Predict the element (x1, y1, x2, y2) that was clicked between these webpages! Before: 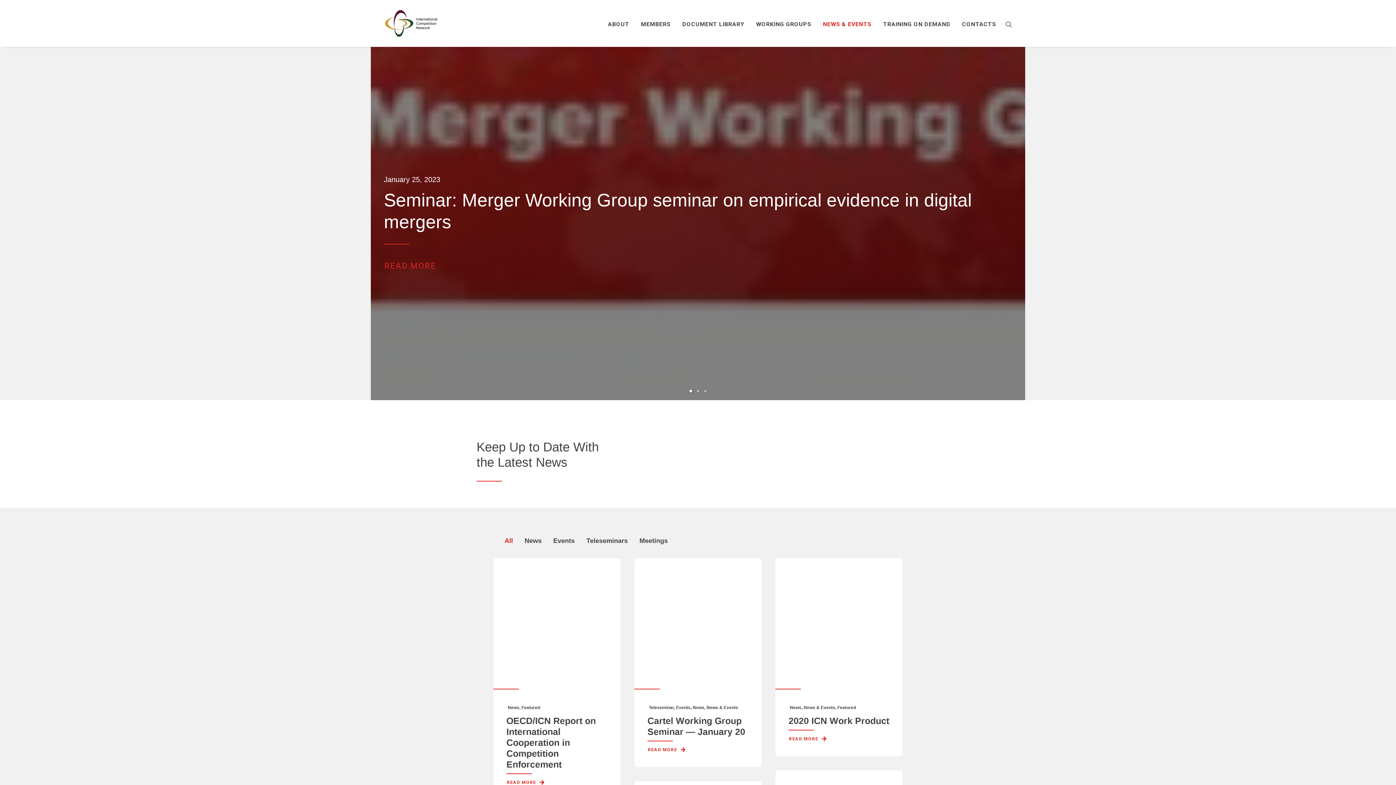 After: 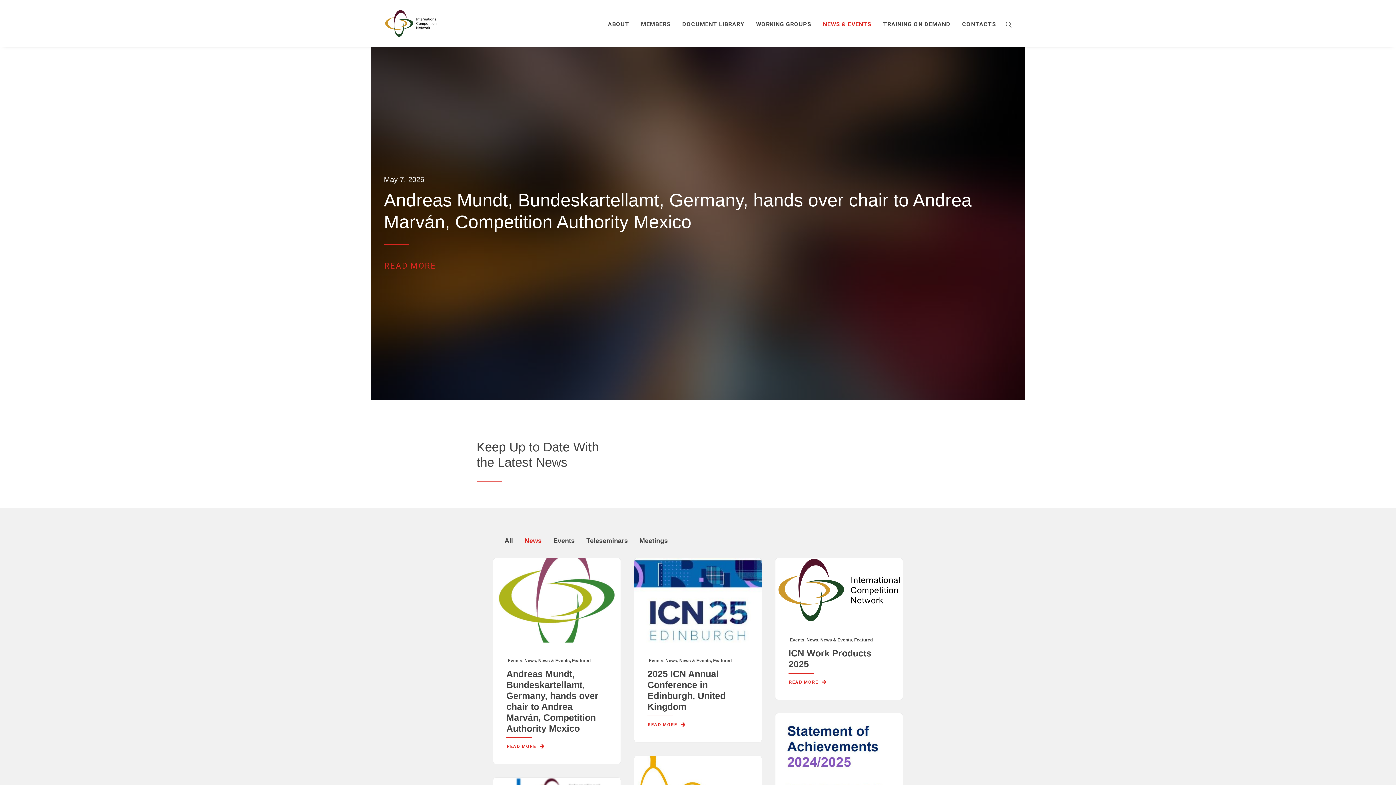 Action: label: News bbox: (519, 537, 546, 544)